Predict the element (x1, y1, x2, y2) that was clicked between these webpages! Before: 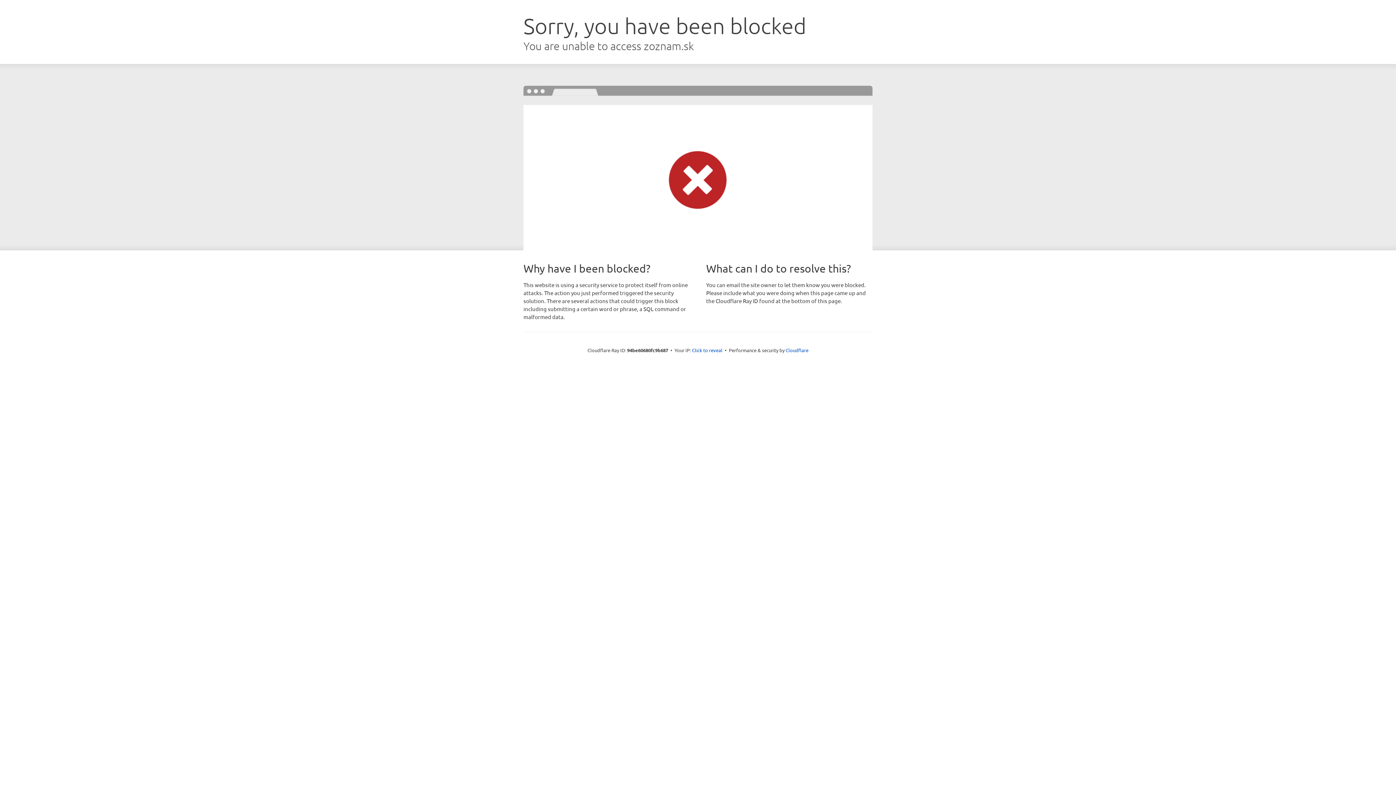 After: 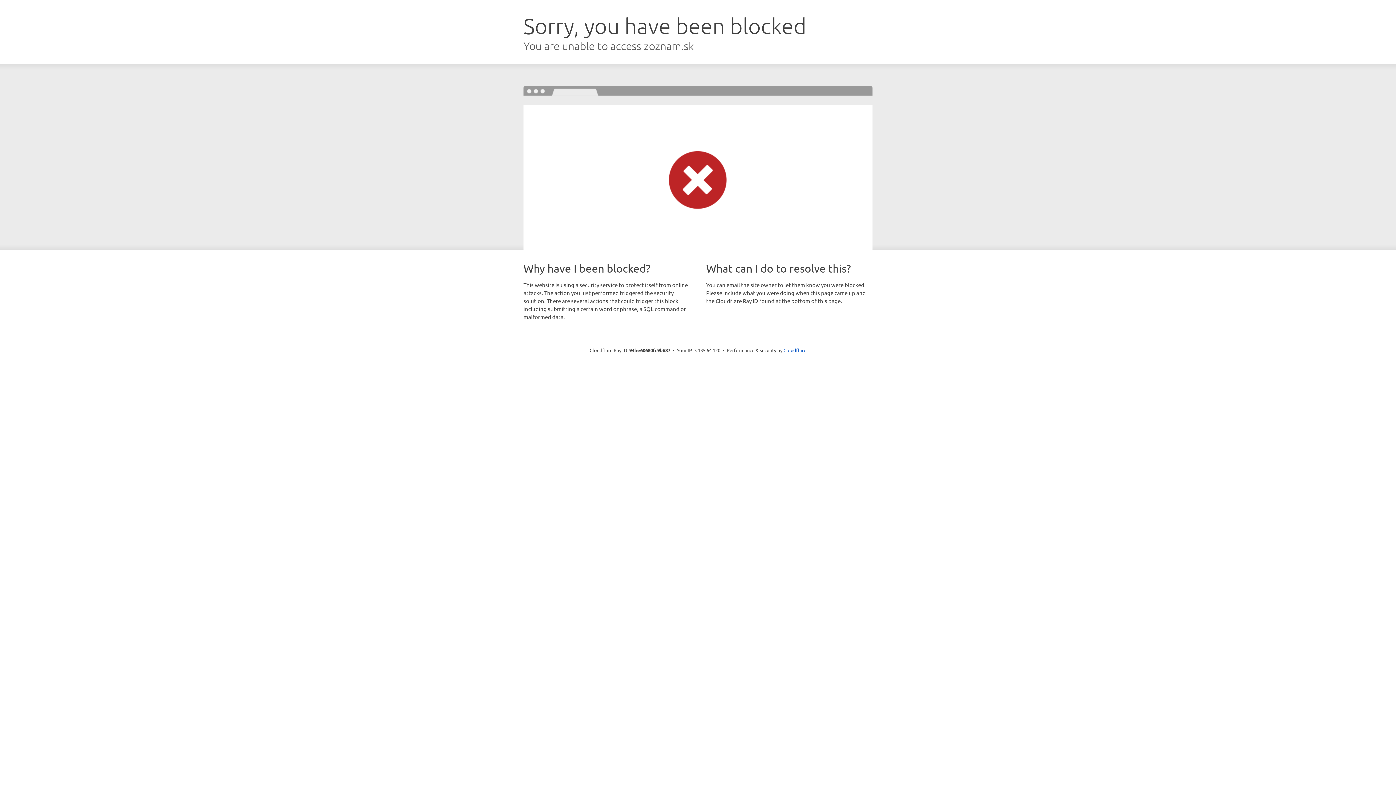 Action: label: Click to reveal bbox: (692, 346, 722, 353)